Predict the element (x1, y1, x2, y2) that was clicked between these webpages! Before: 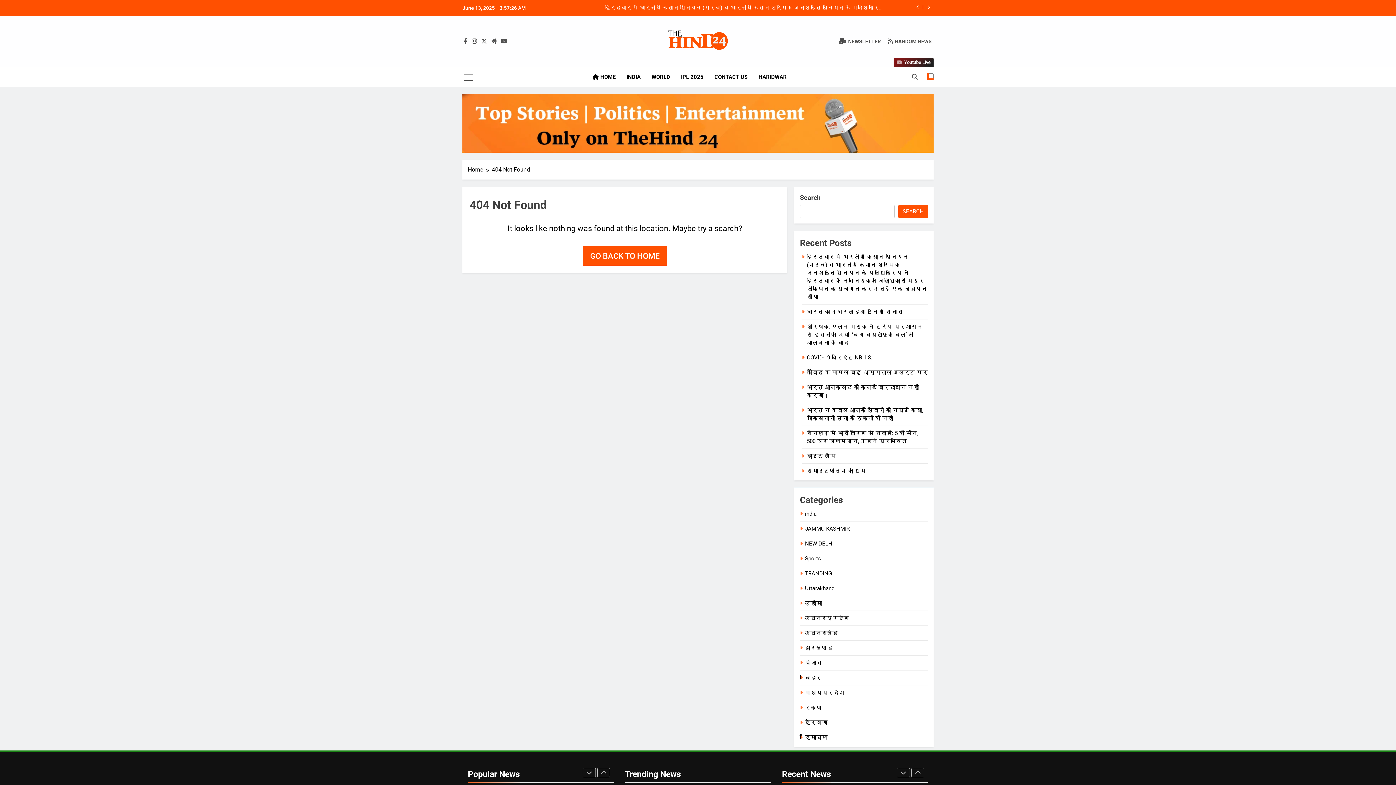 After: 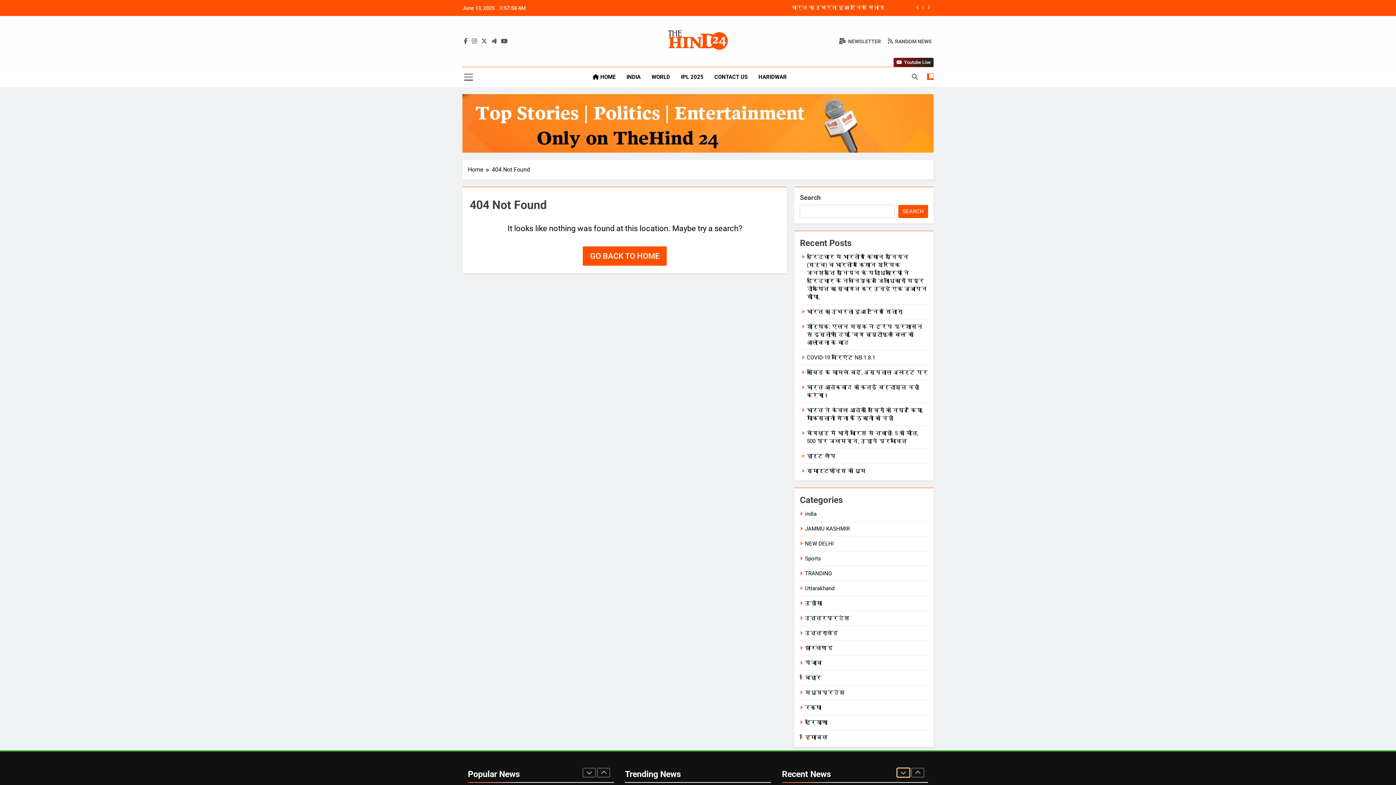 Action: bbox: (897, 768, 910, 777)